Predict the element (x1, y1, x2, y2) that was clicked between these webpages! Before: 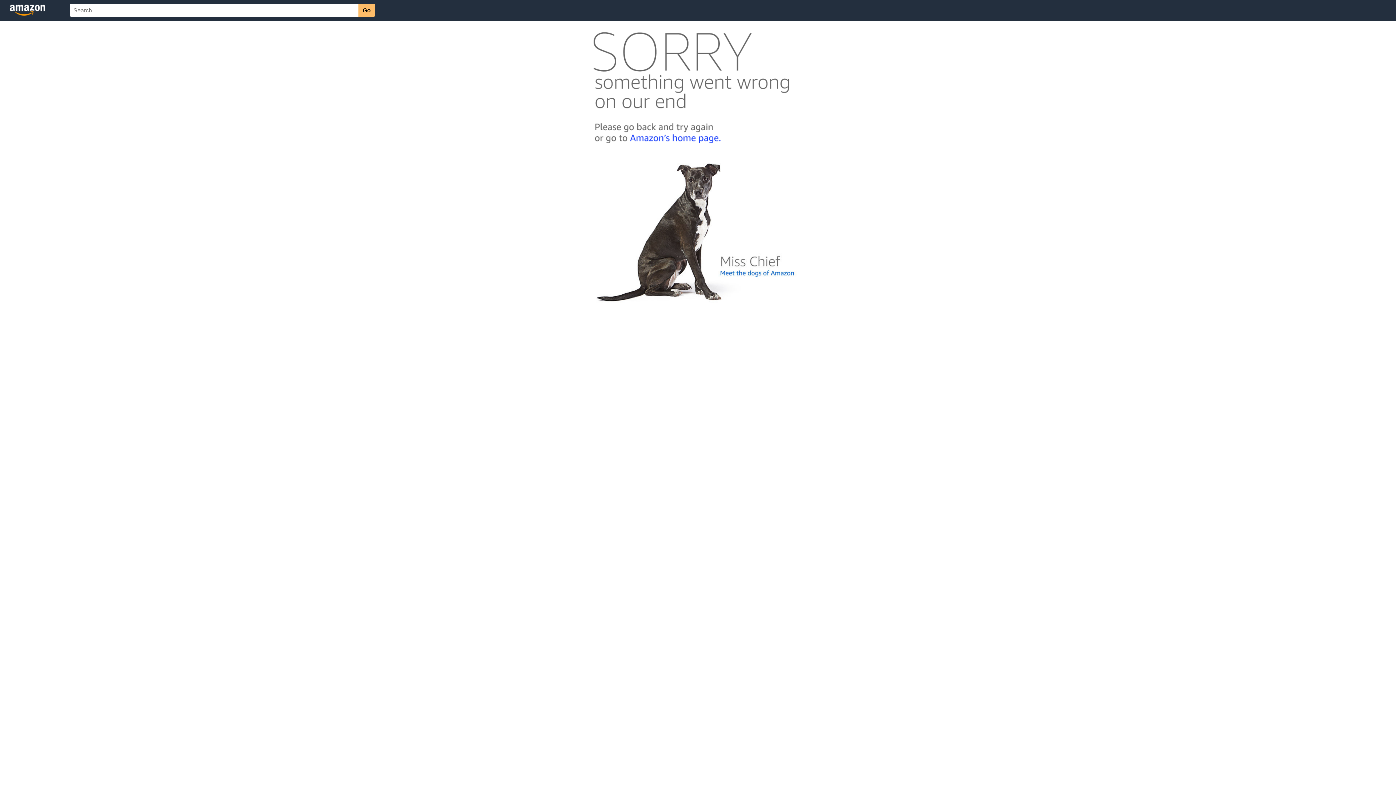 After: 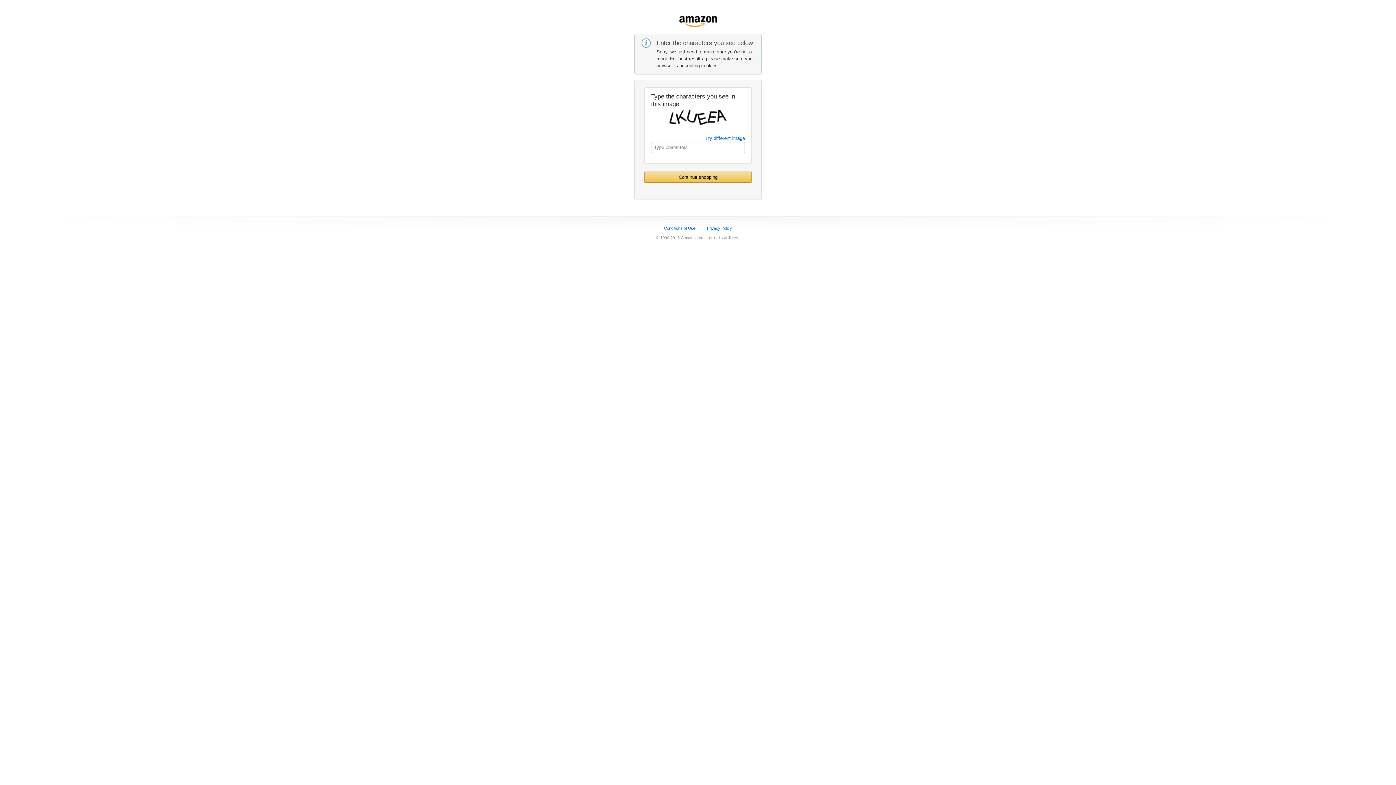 Action: bbox: (592, 142, 803, 148)